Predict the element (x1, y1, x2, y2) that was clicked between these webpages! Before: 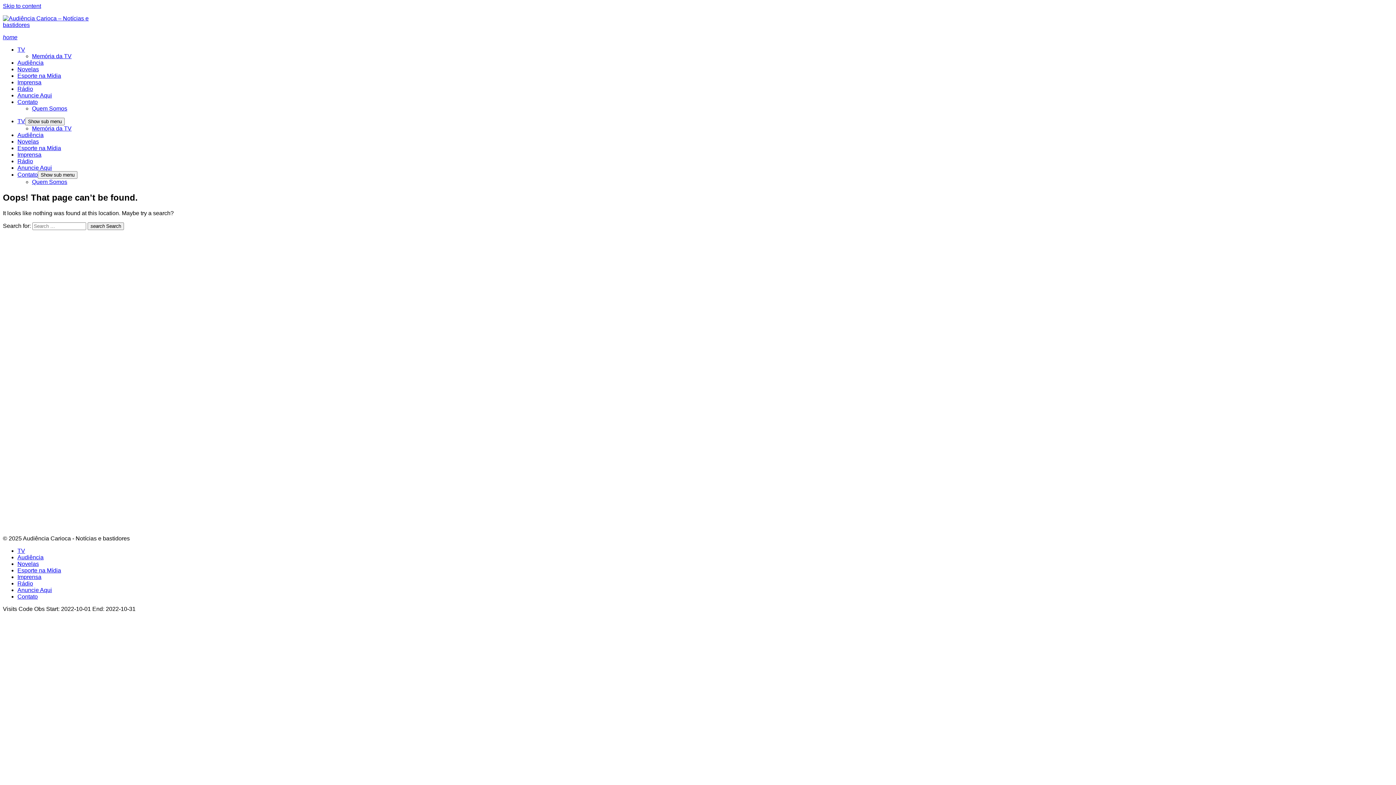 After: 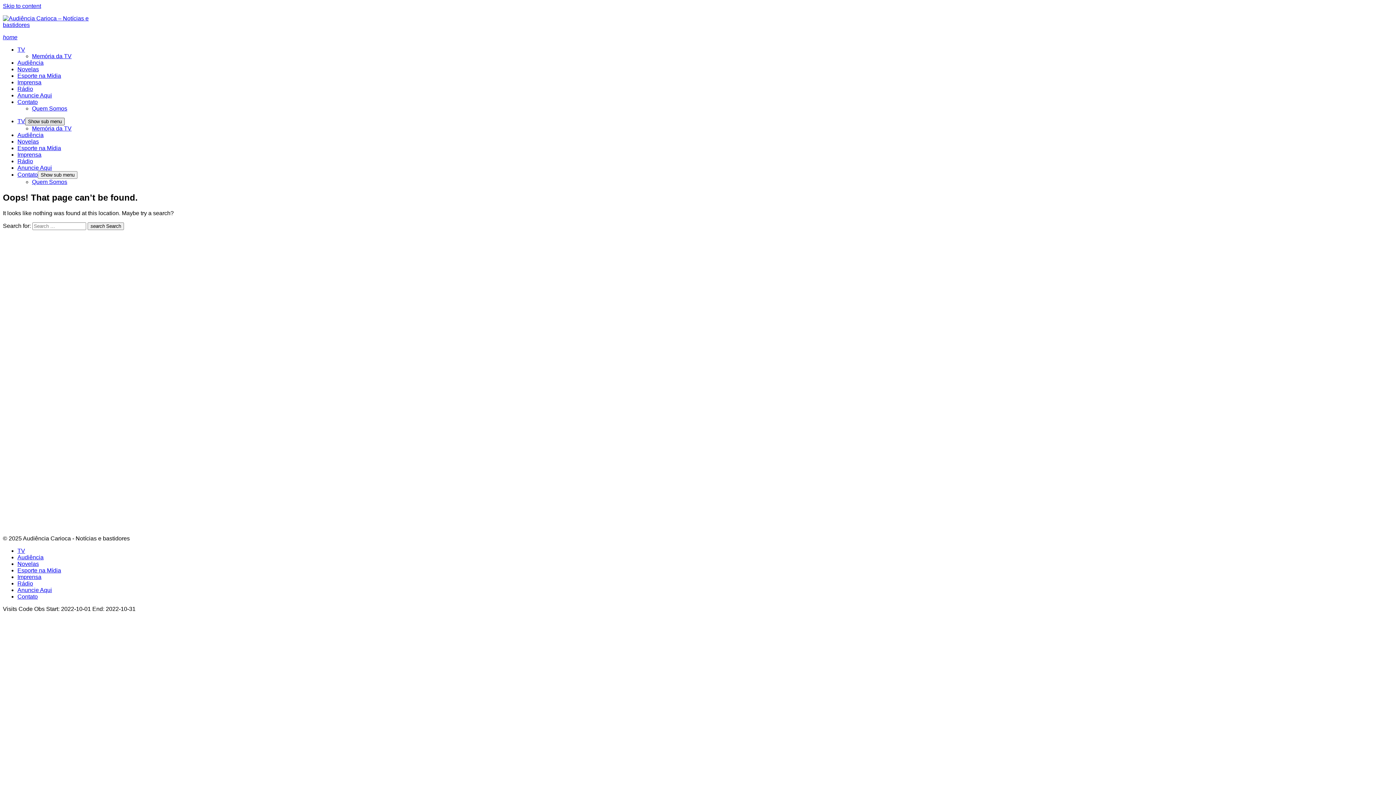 Action: bbox: (25, 117, 64, 125) label: Show sub menu